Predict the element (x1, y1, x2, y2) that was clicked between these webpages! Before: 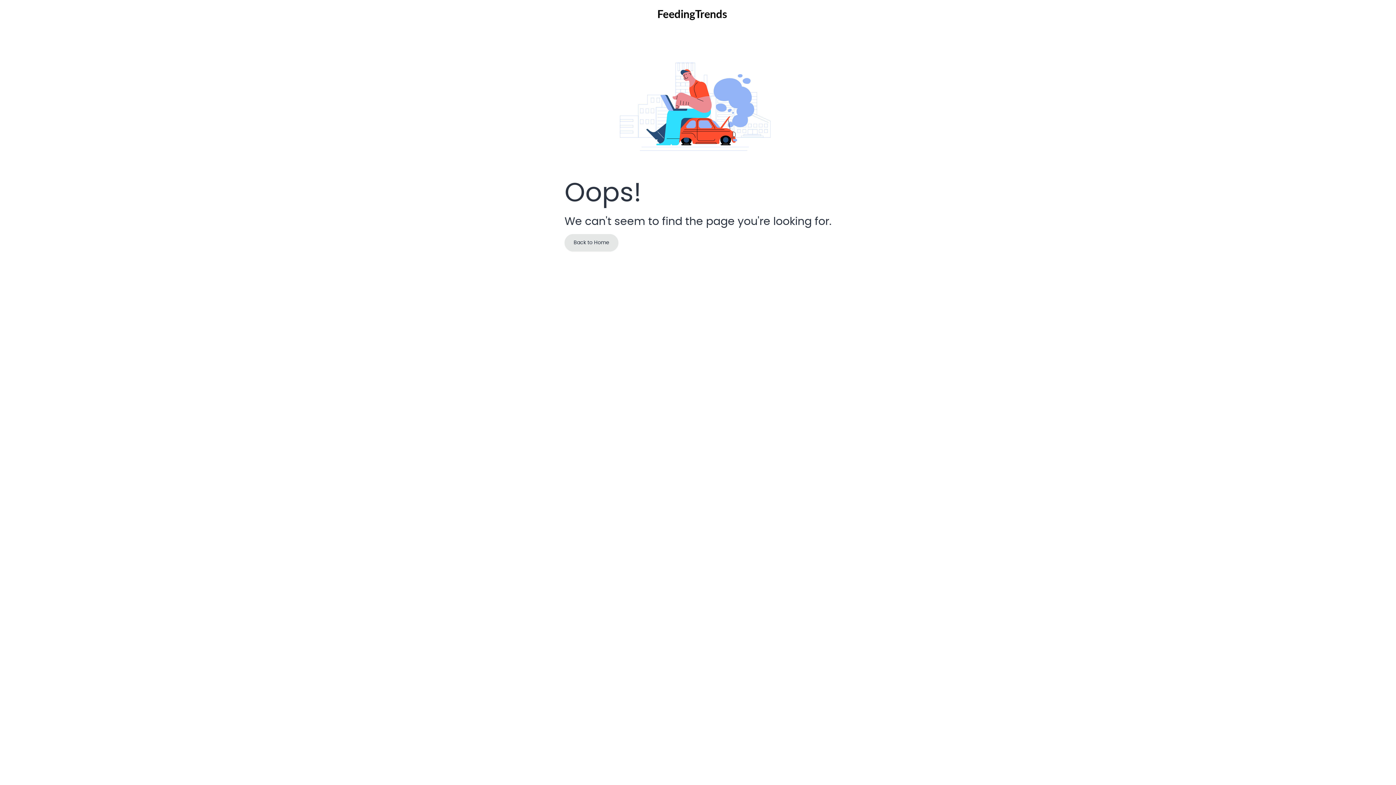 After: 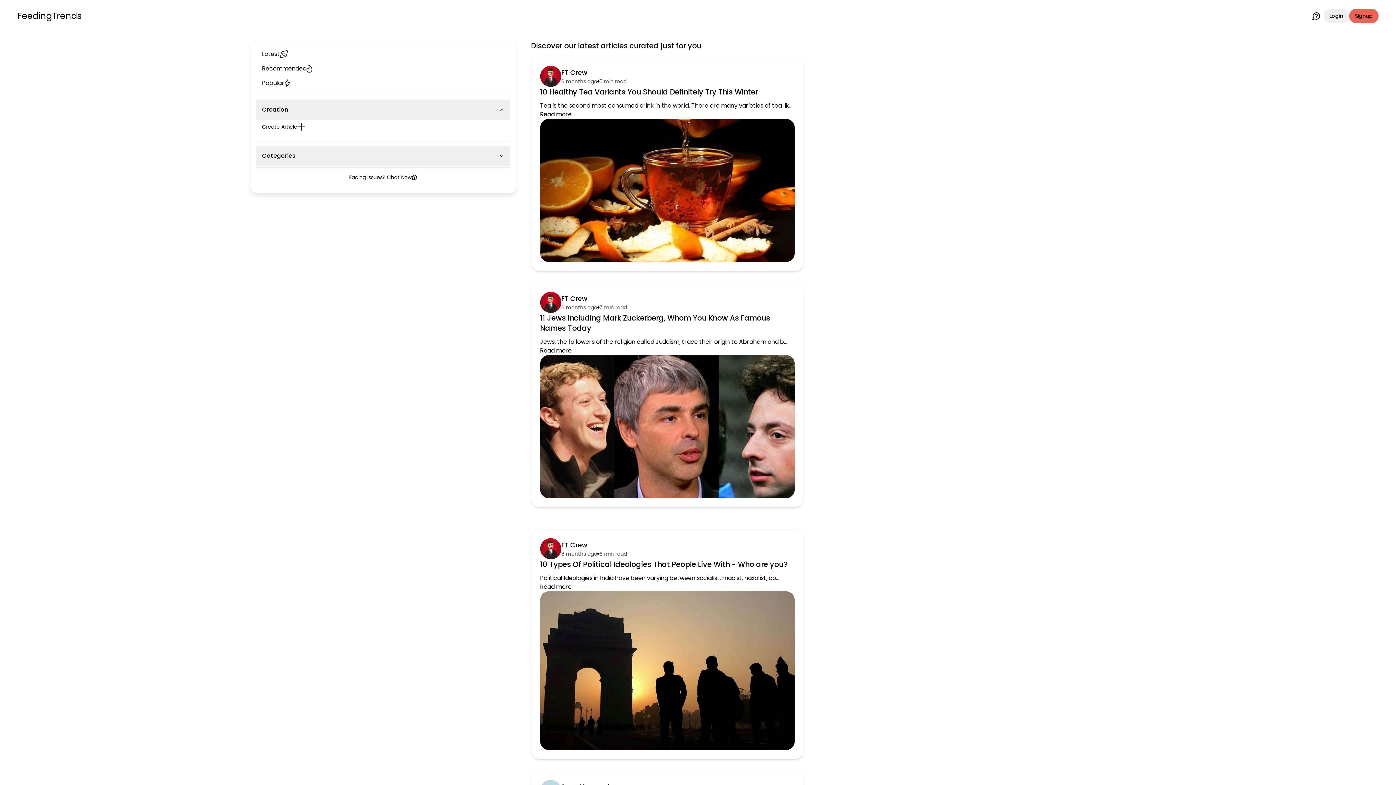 Action: bbox: (657, 8, 727, 21)